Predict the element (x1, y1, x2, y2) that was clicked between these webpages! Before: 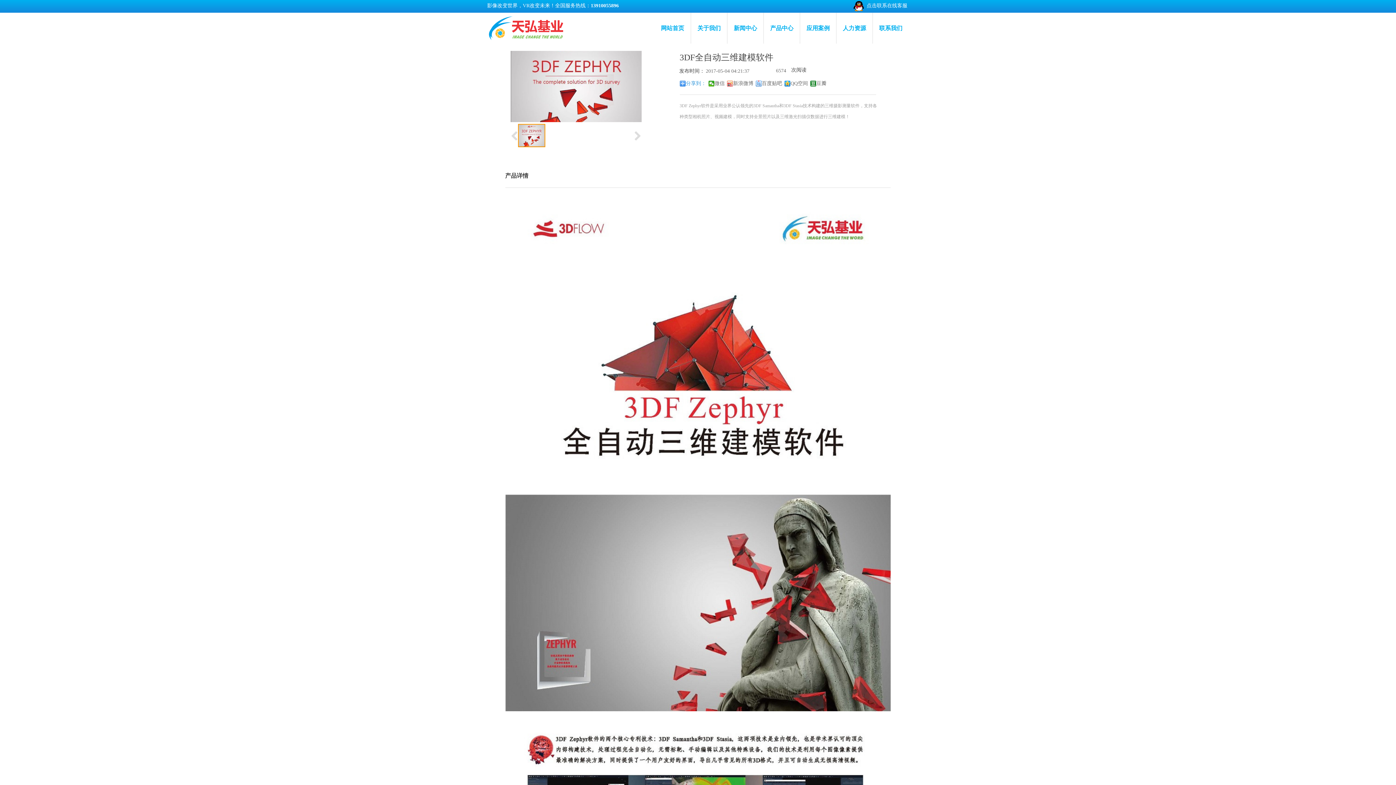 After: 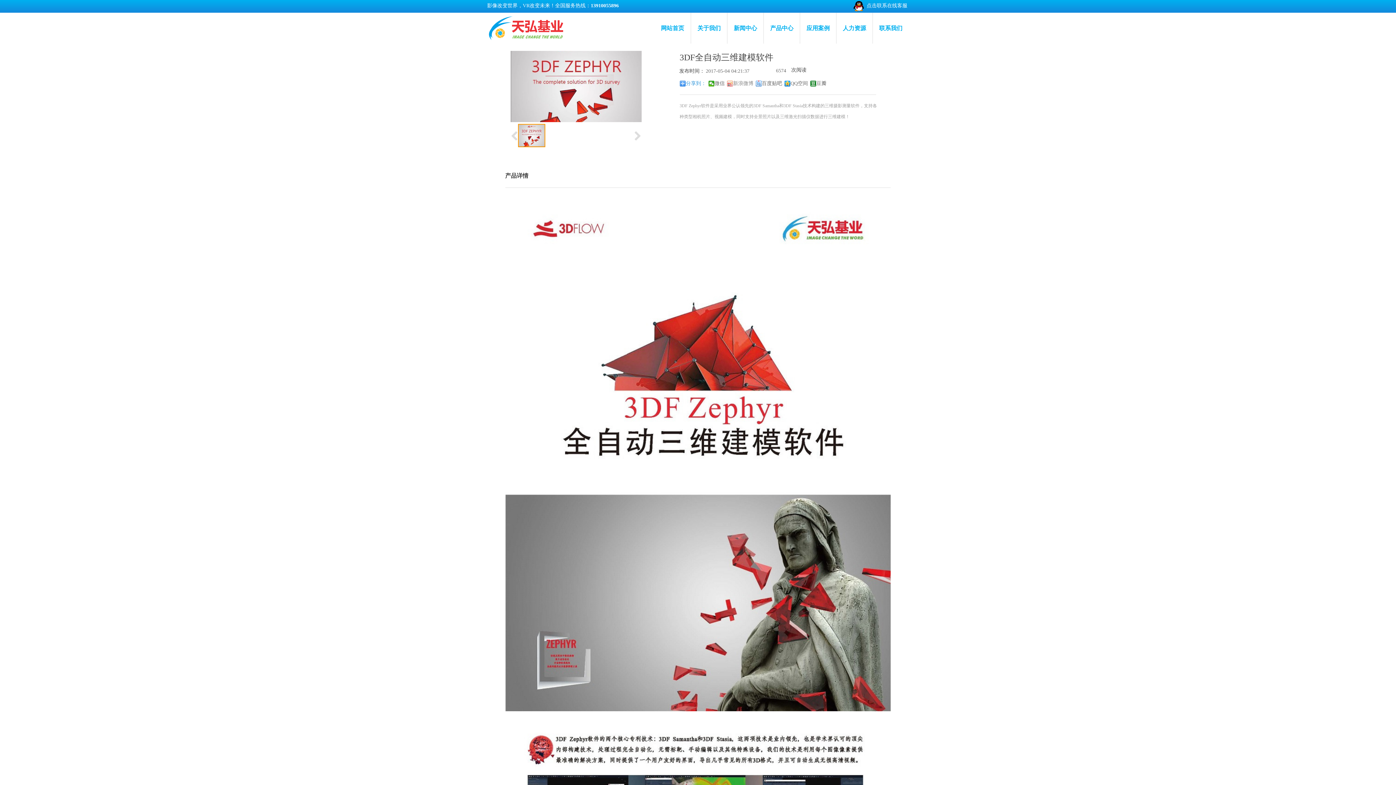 Action: label: 新浪微博 bbox: (727, 80, 753, 86)